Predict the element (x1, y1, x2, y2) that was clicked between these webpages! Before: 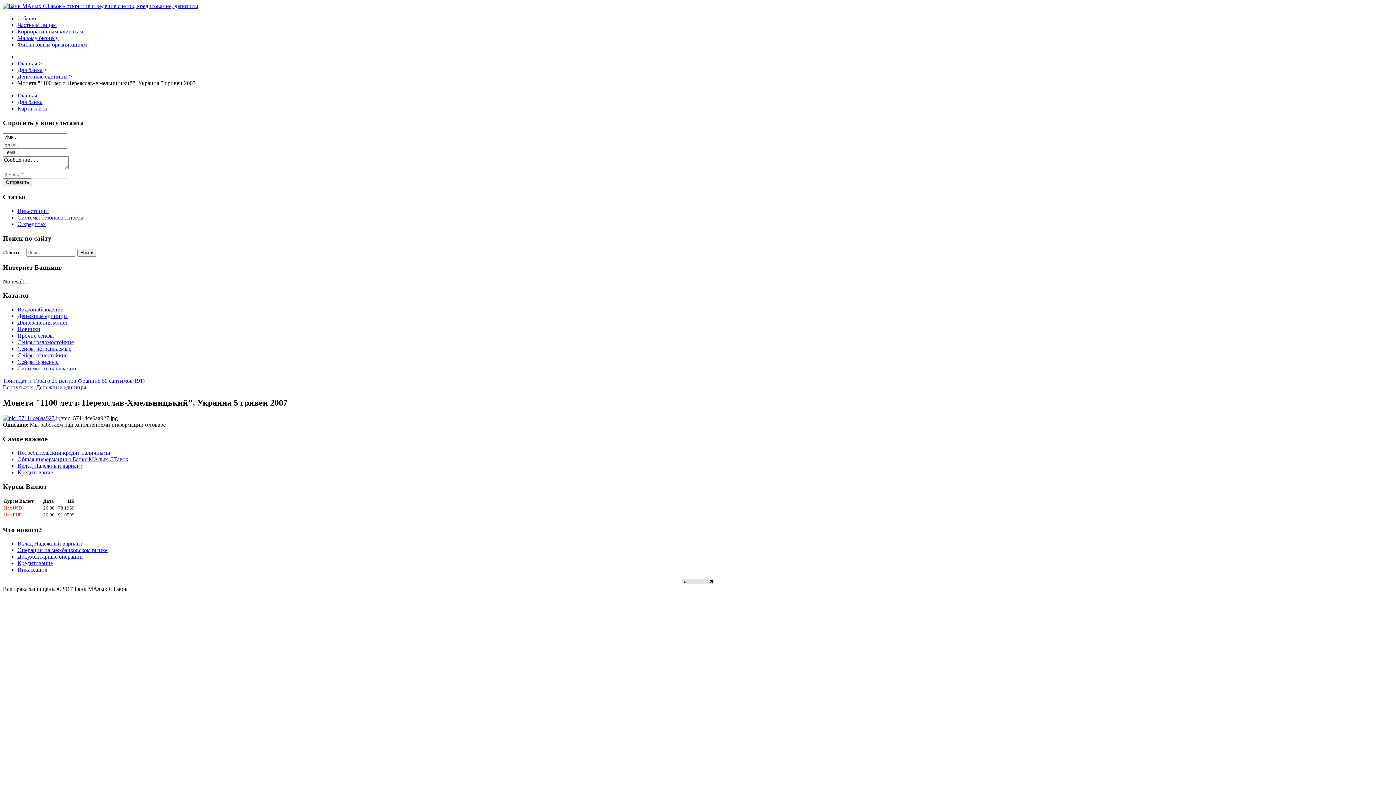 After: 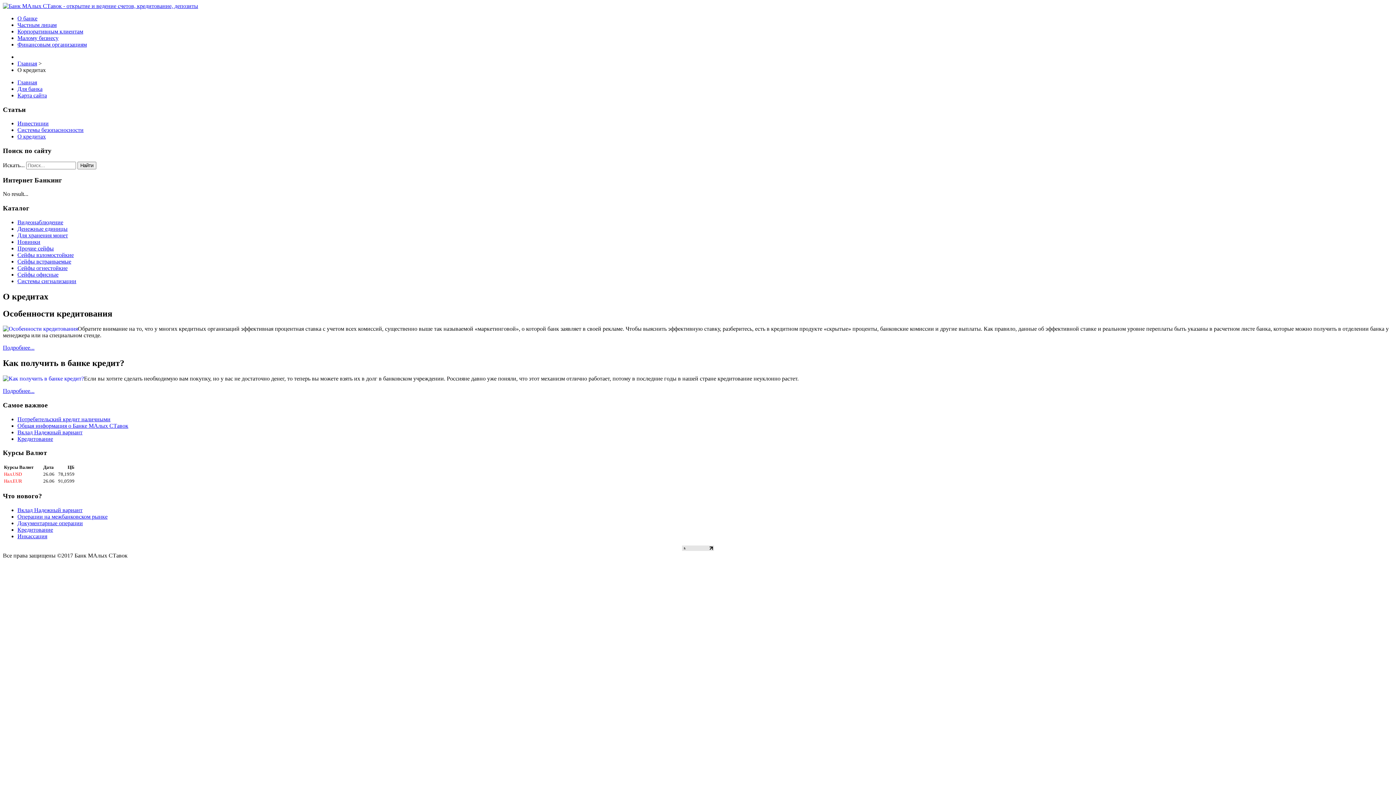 Action: label: О кредитах bbox: (17, 221, 45, 227)